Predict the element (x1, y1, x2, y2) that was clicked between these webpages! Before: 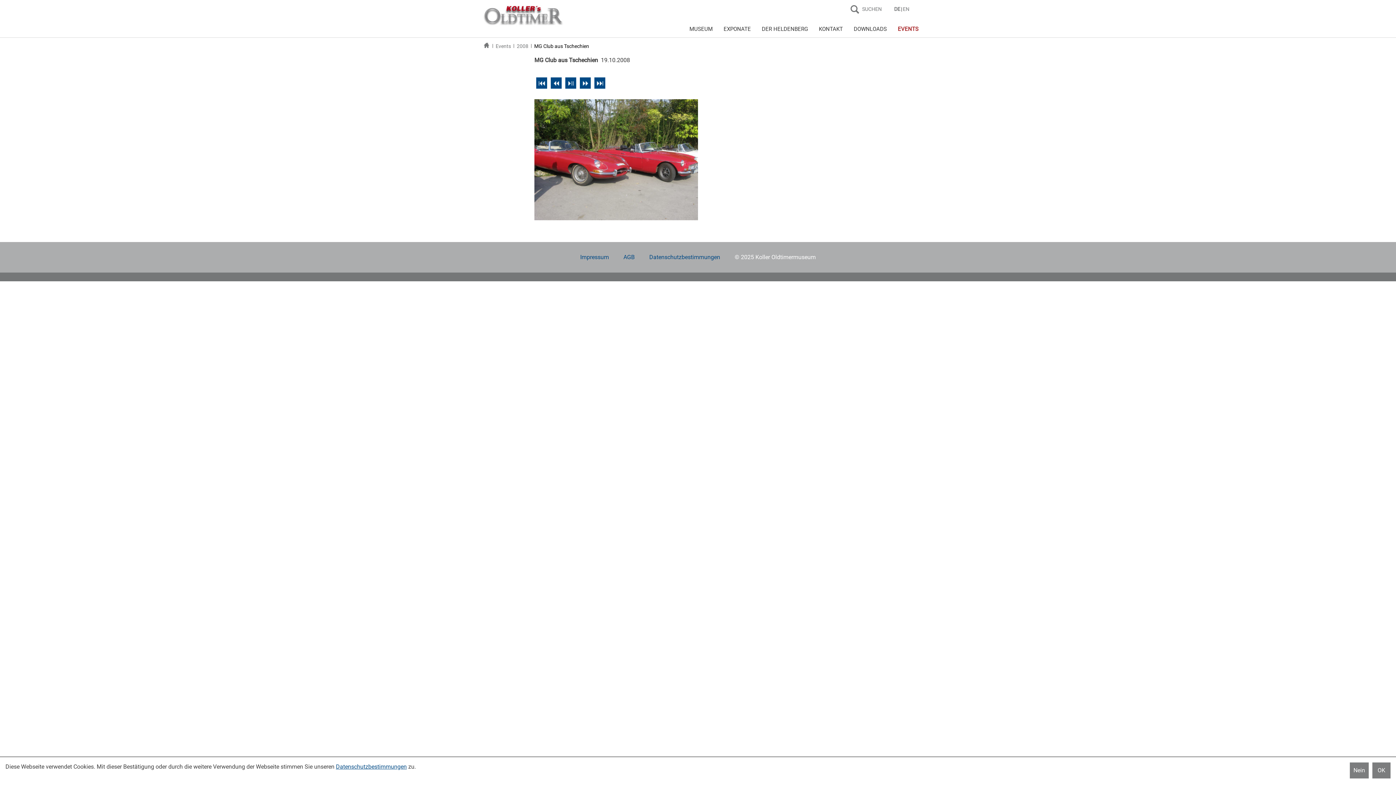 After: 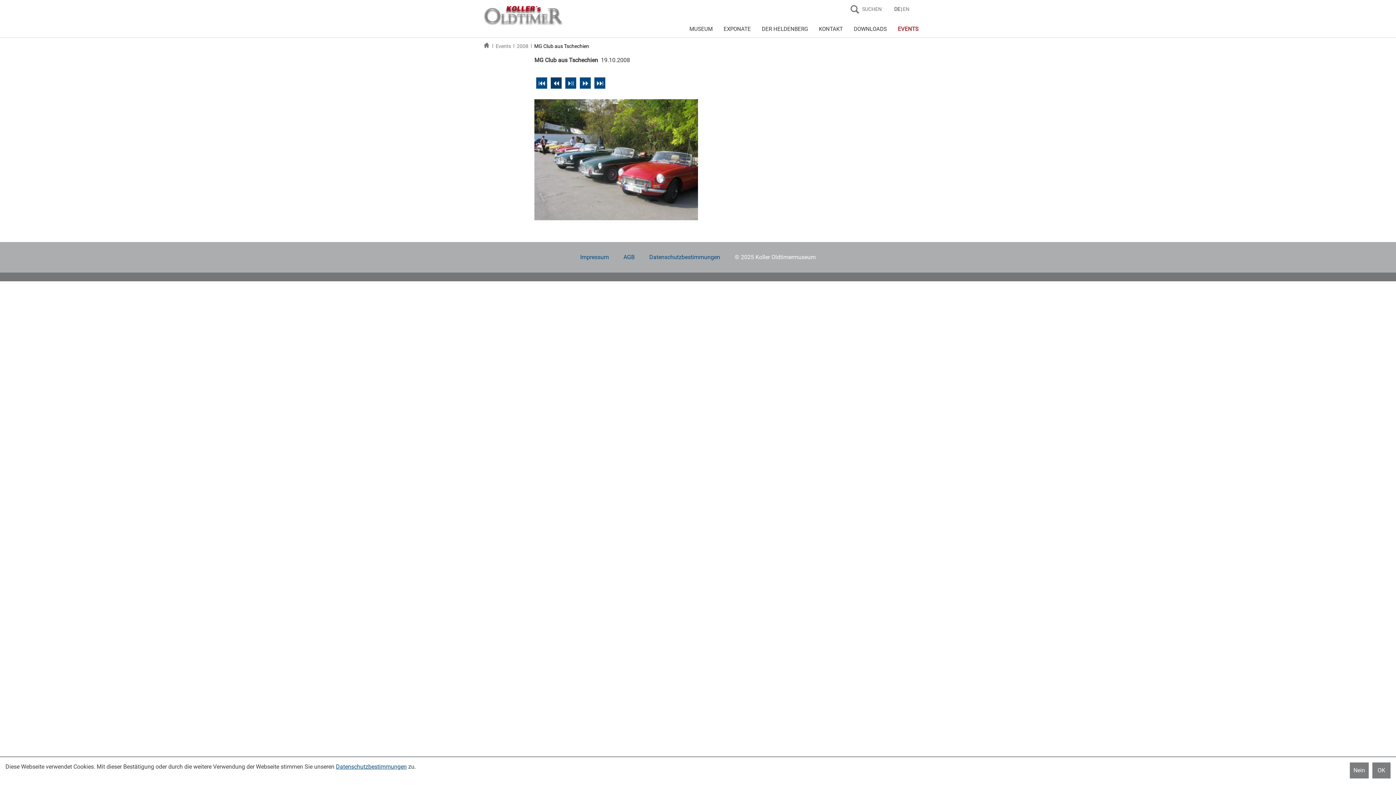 Action: bbox: (553, 79, 559, 86)